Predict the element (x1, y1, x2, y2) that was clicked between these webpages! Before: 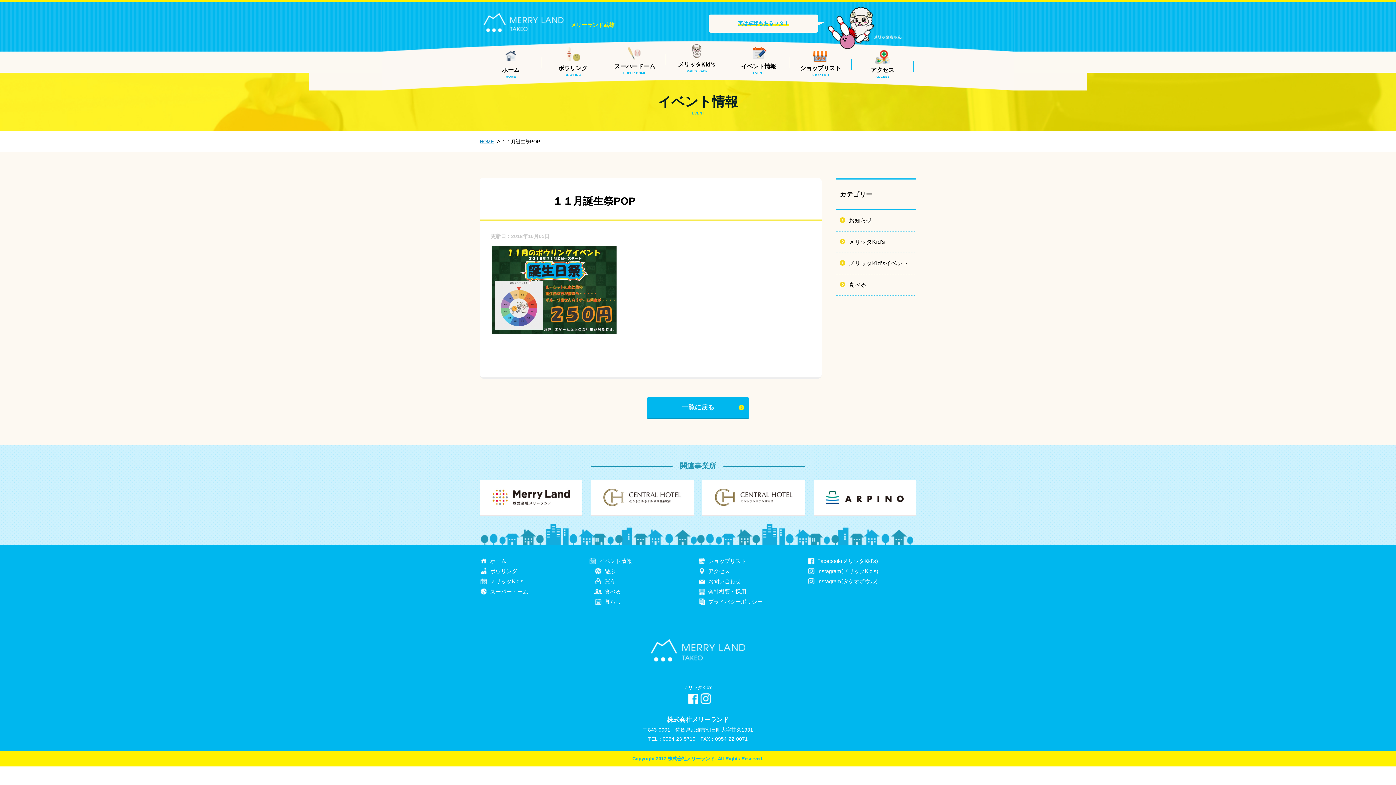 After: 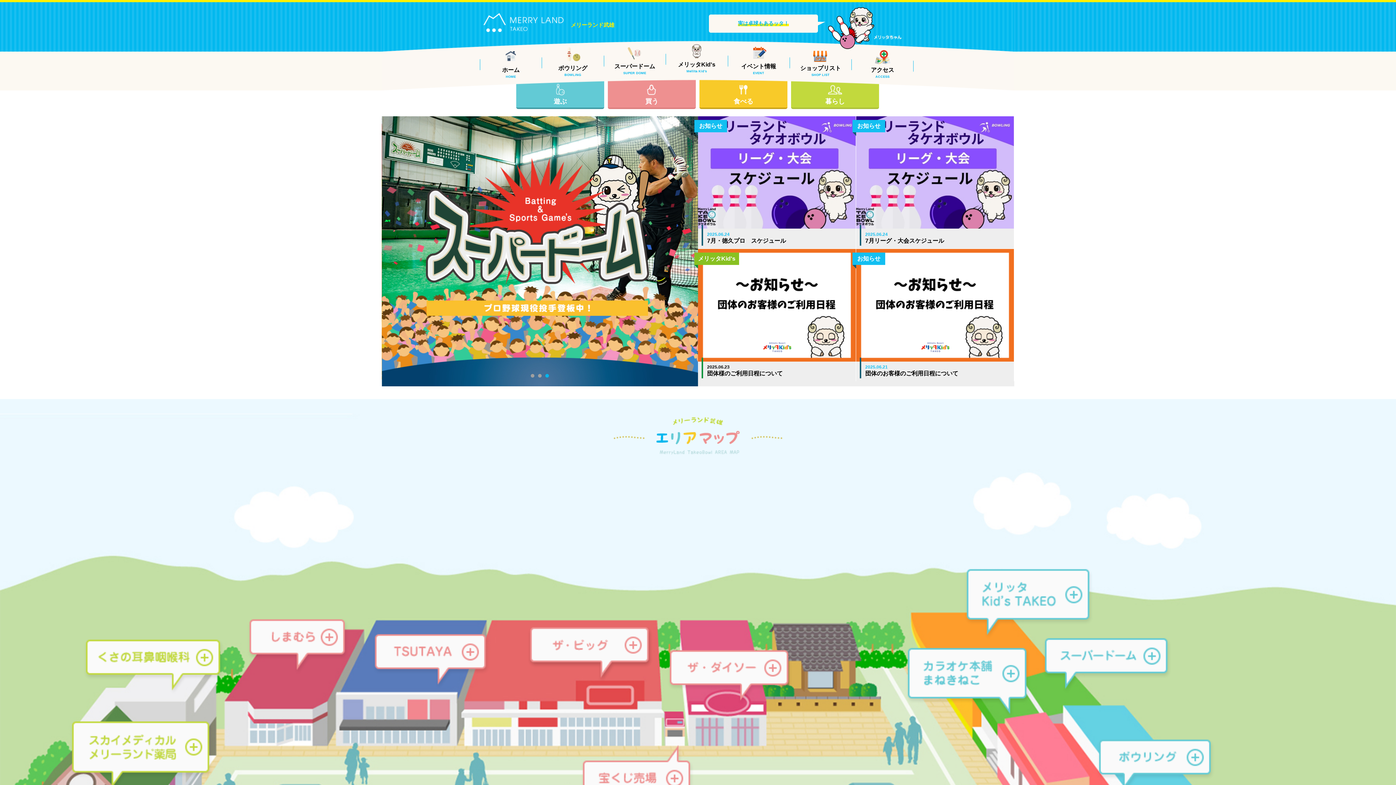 Action: bbox: (480, 47, 541, 78) label: ホーム
HOME